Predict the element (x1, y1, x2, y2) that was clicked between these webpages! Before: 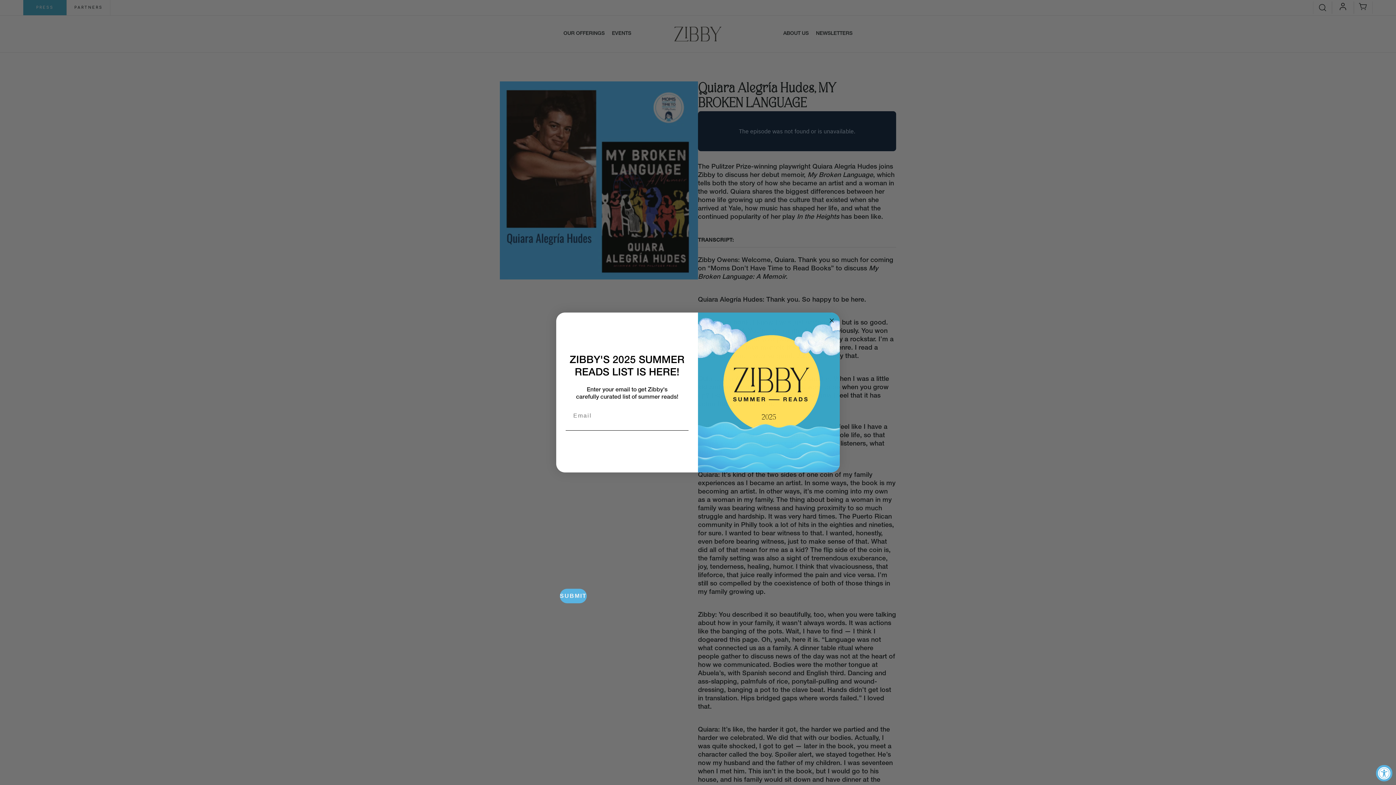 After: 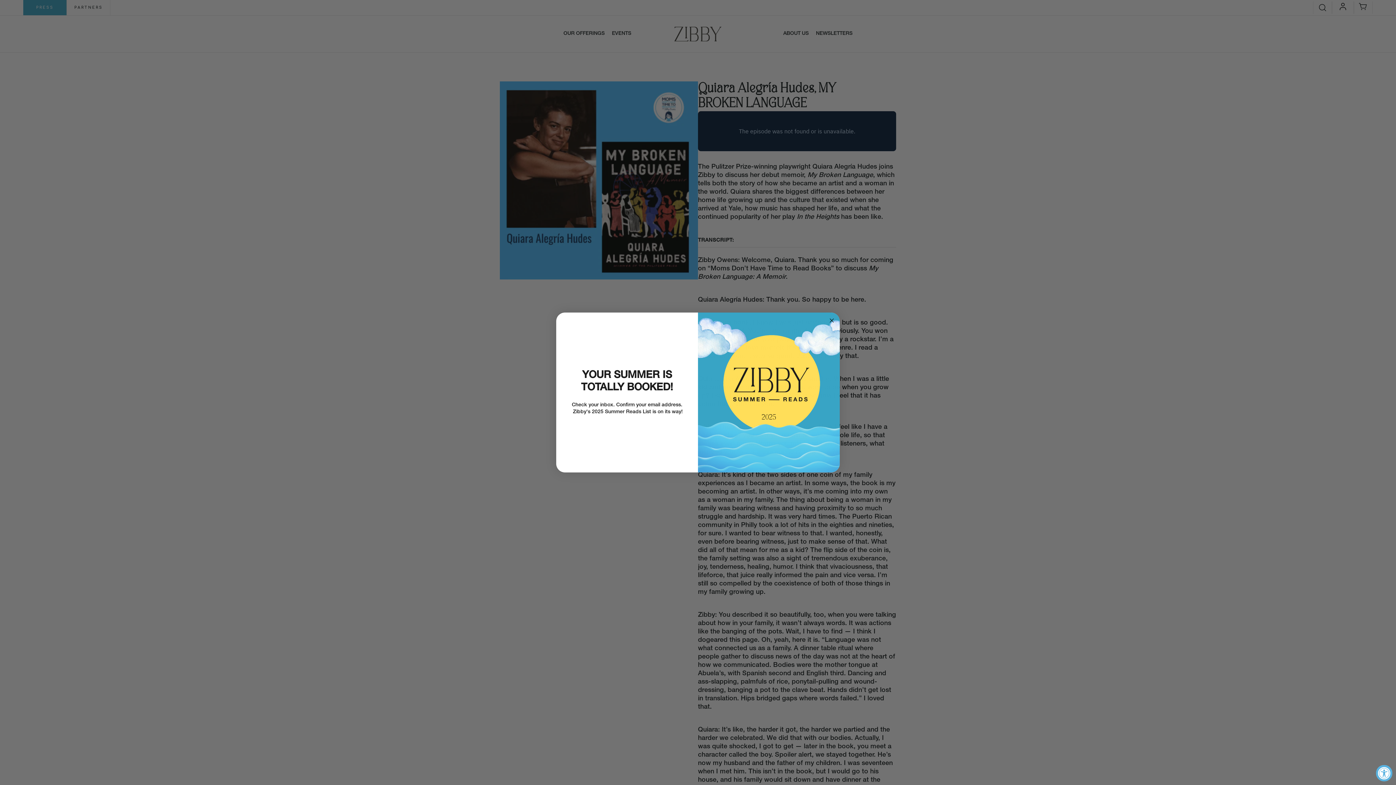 Action: label: SUBMIT bbox: (560, 589, 586, 603)